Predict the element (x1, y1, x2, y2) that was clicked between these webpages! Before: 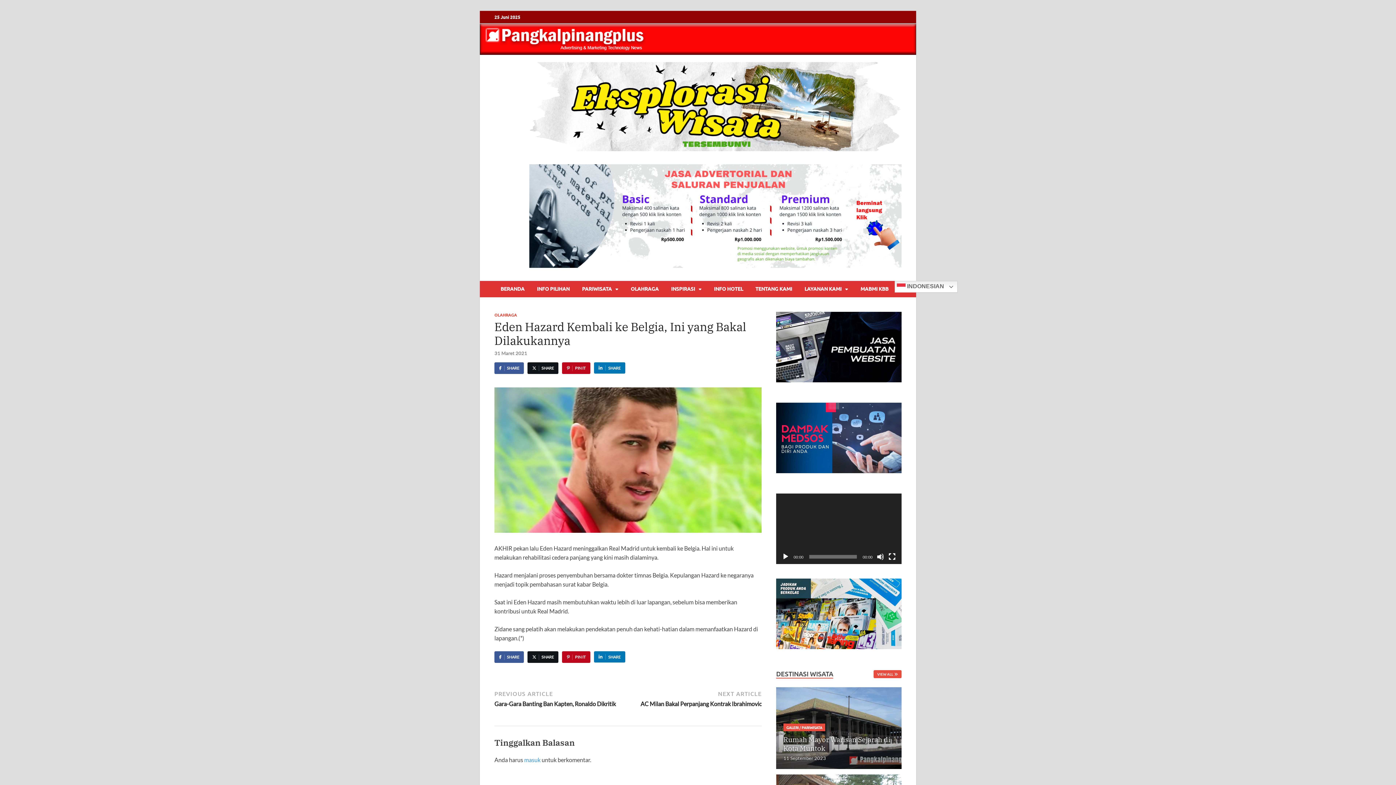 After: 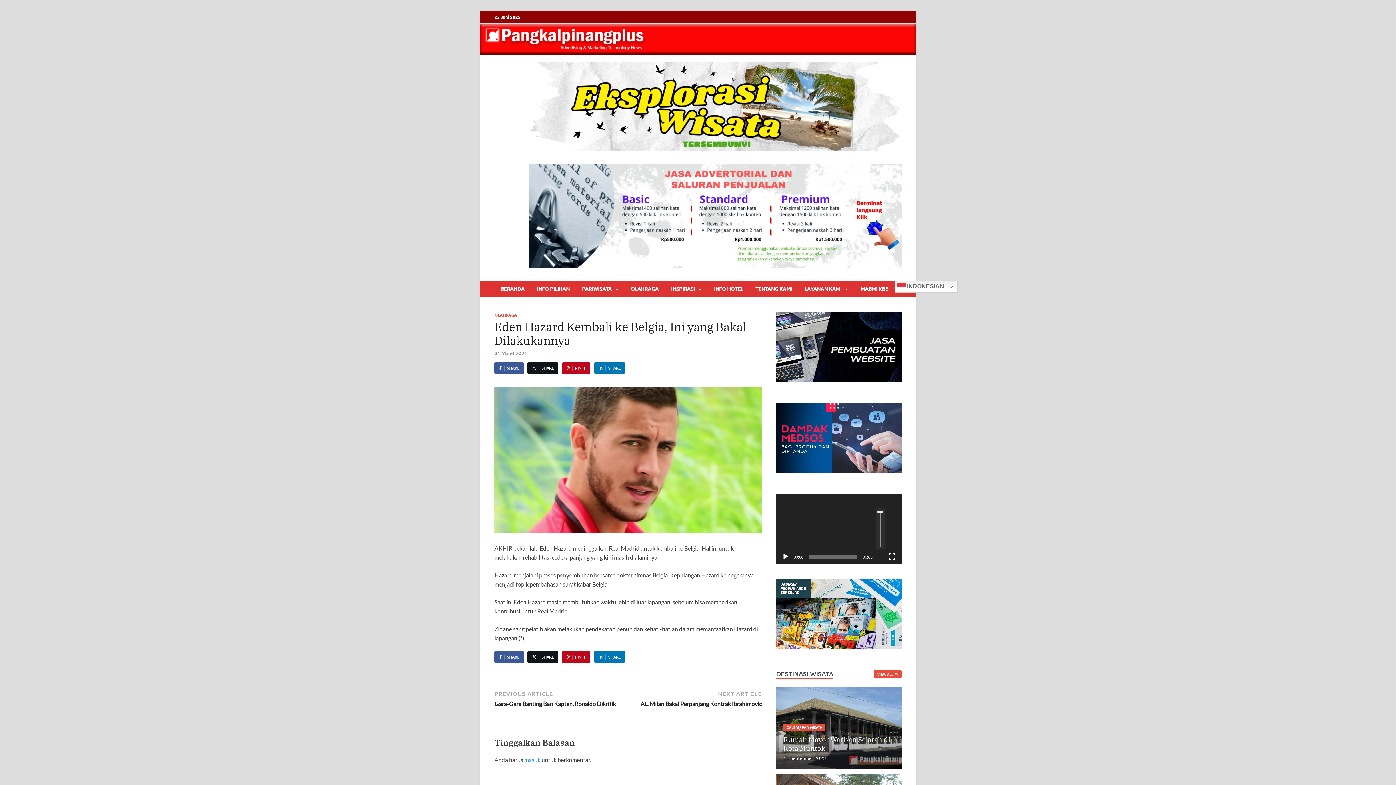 Action: bbox: (877, 553, 884, 560) label: Bisu